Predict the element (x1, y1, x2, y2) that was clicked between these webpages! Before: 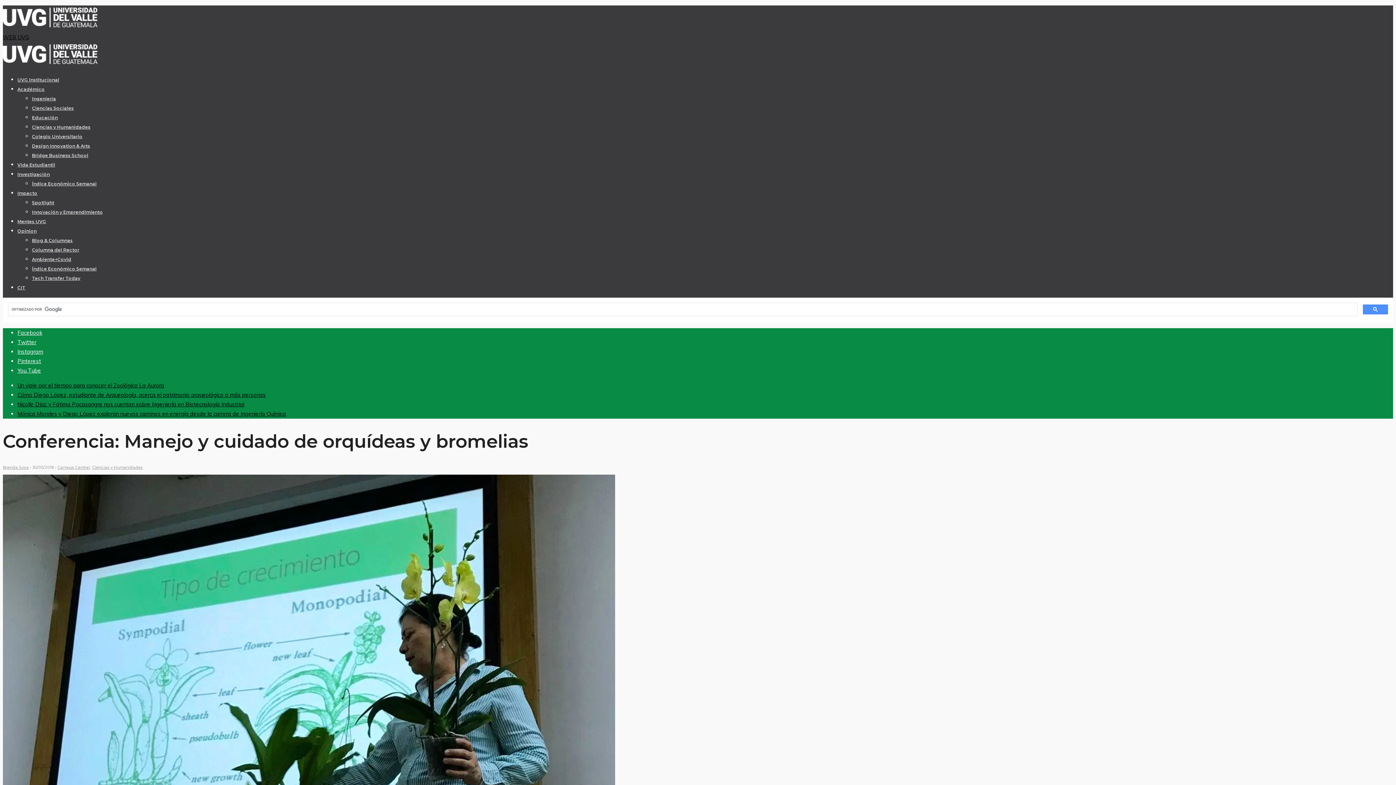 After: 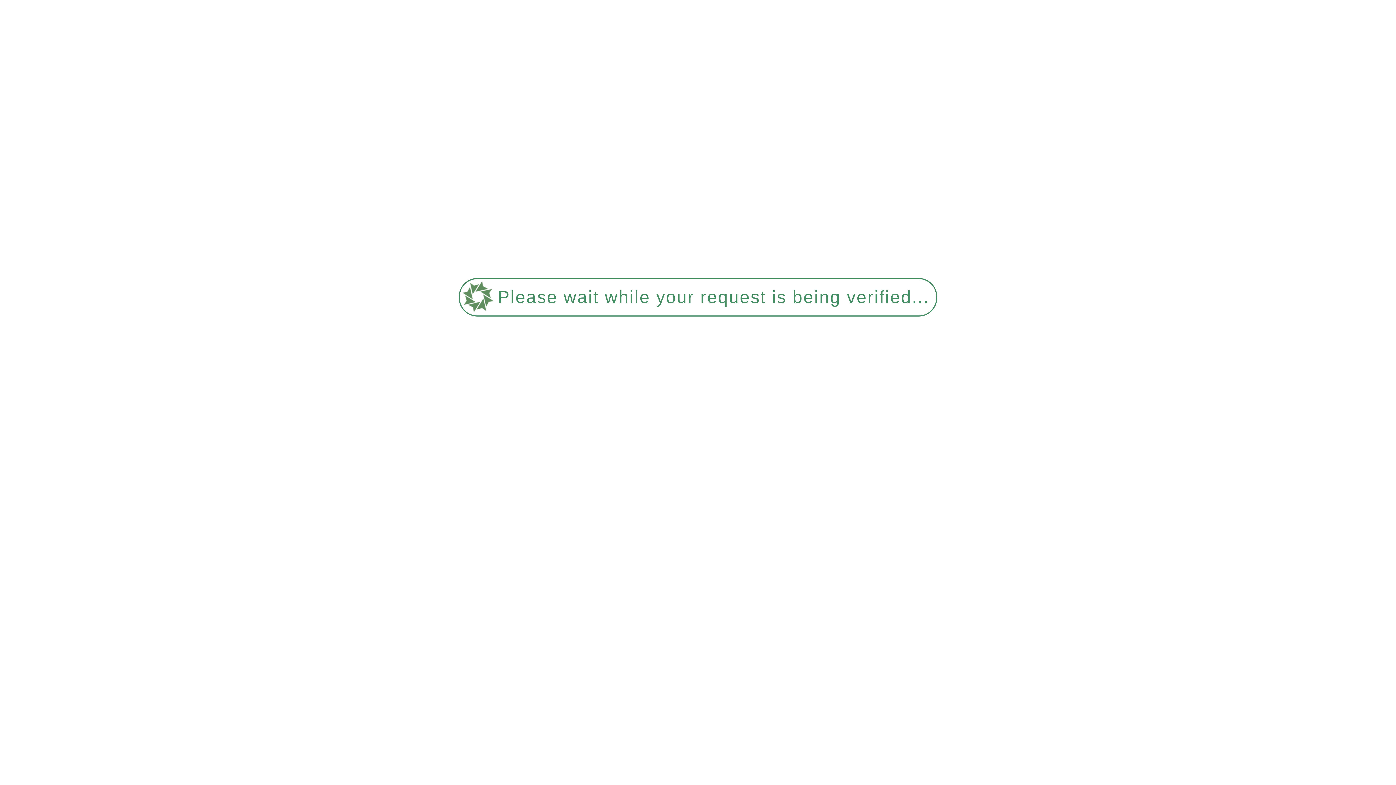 Action: label: UVG Institucional bbox: (17, 77, 59, 82)